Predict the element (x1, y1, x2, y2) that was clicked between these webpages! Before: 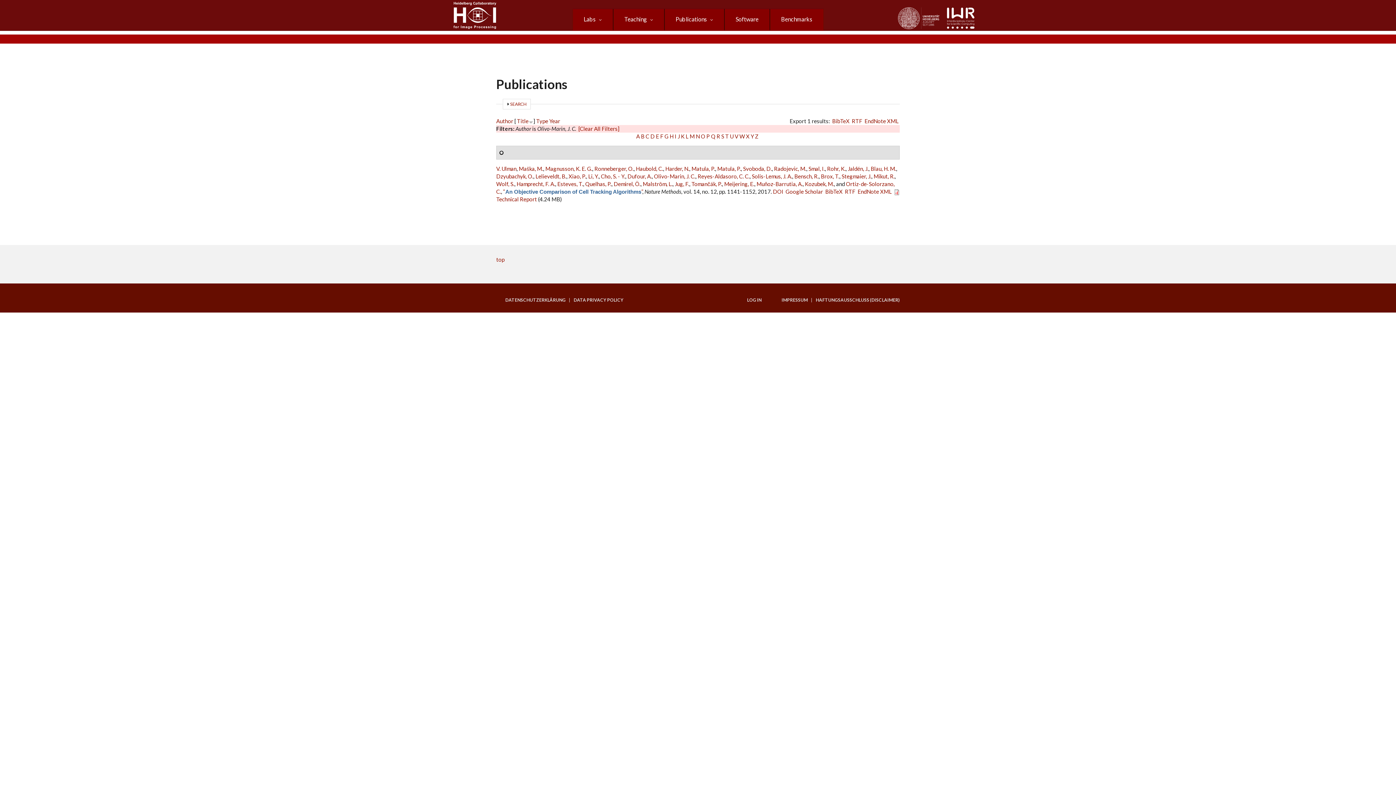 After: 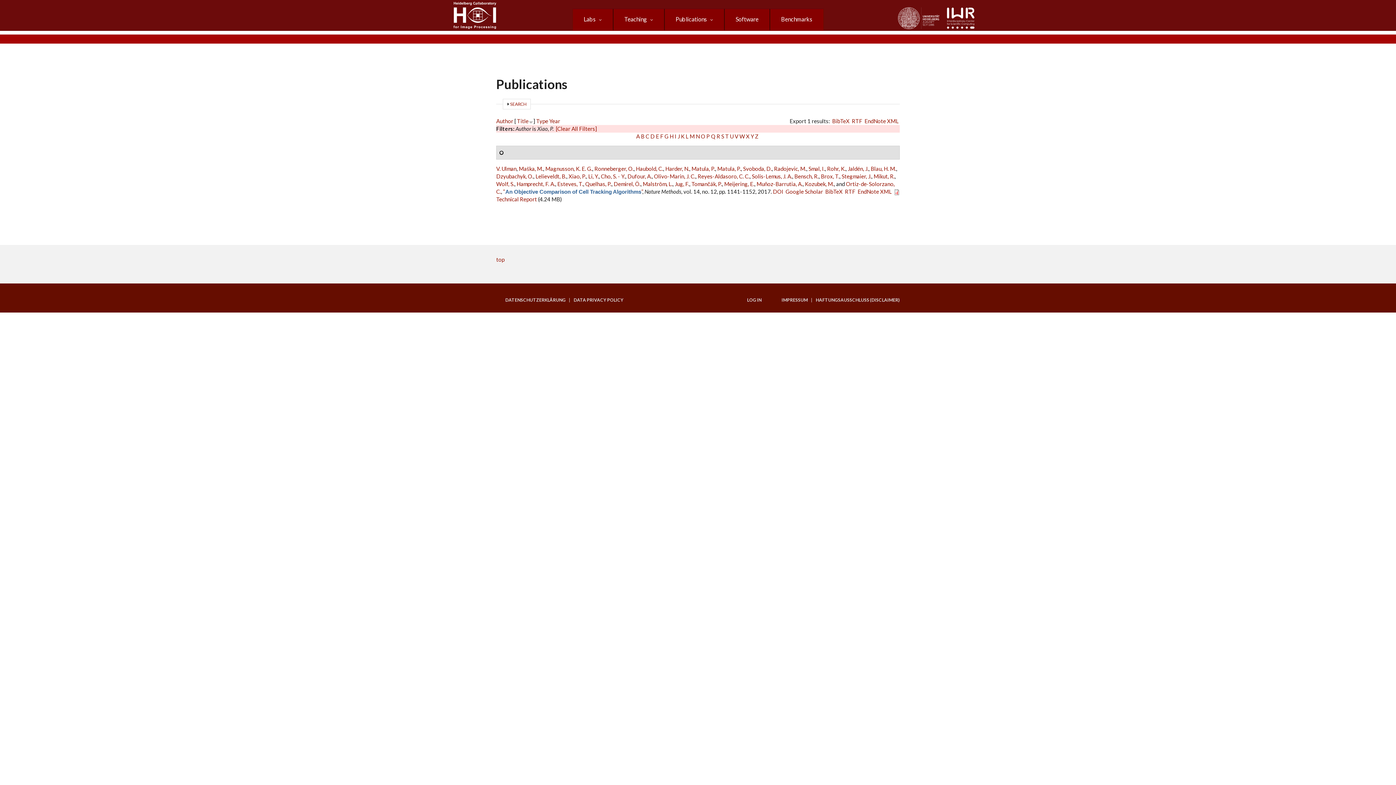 Action: bbox: (568, 173, 586, 179) label: Xiao, P.